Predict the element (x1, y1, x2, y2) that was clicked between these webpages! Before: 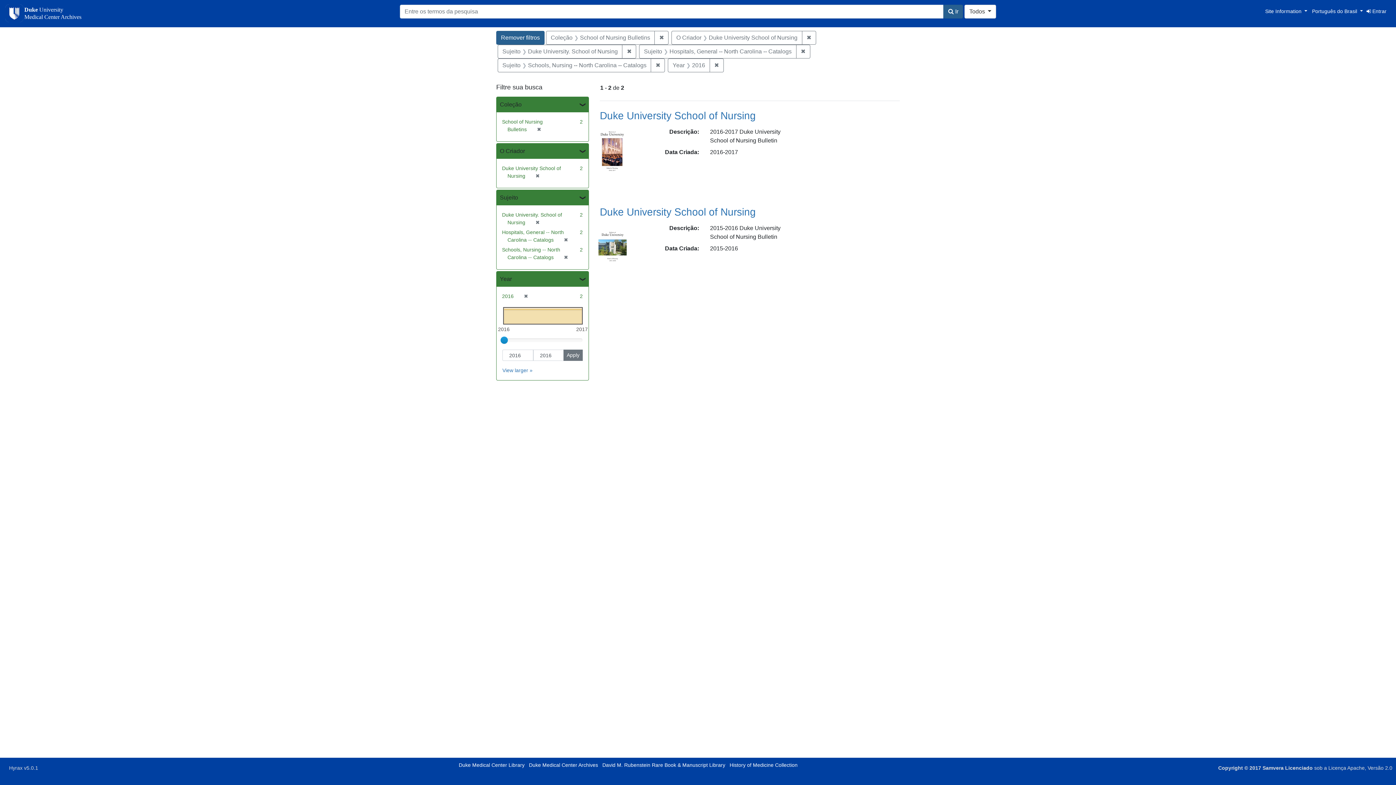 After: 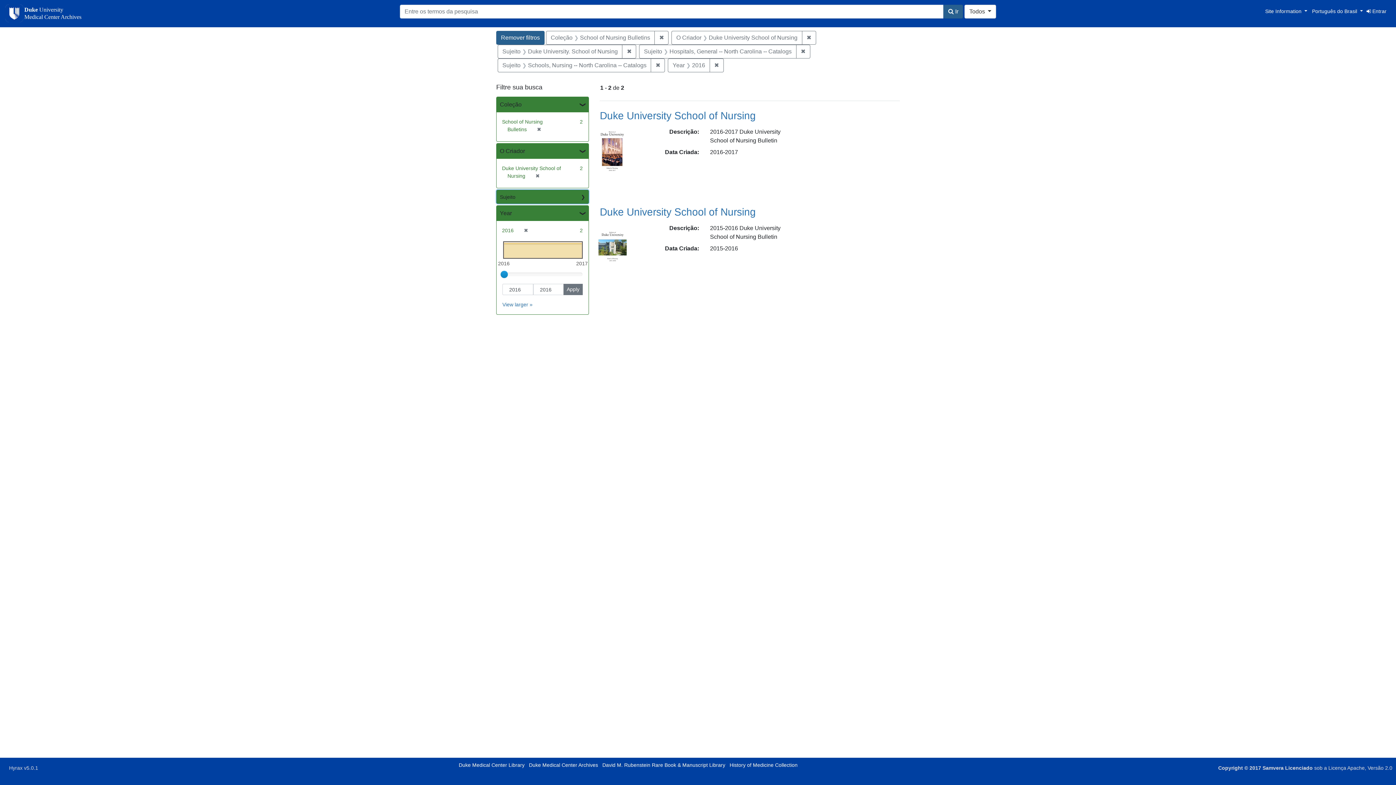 Action: label: Sujeito bbox: (496, 190, 588, 205)